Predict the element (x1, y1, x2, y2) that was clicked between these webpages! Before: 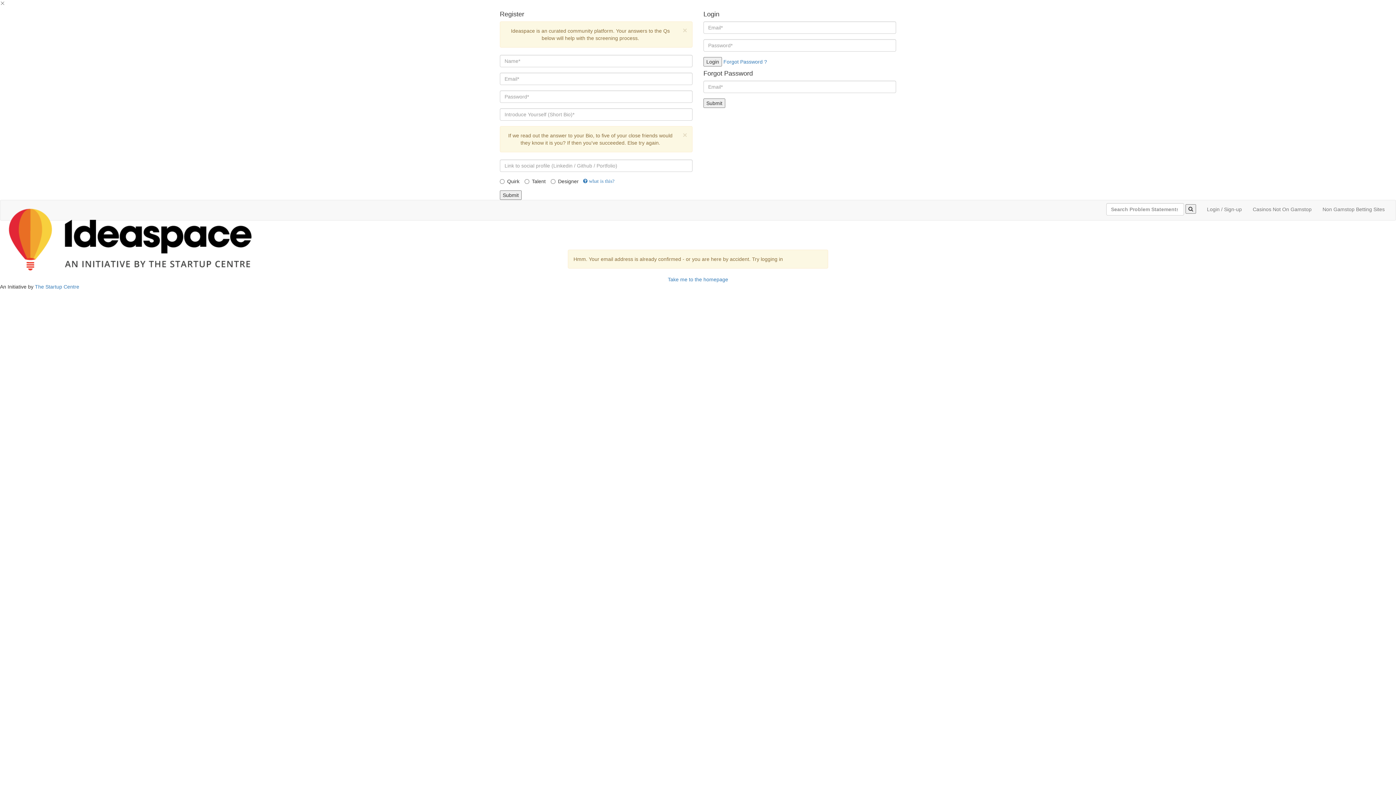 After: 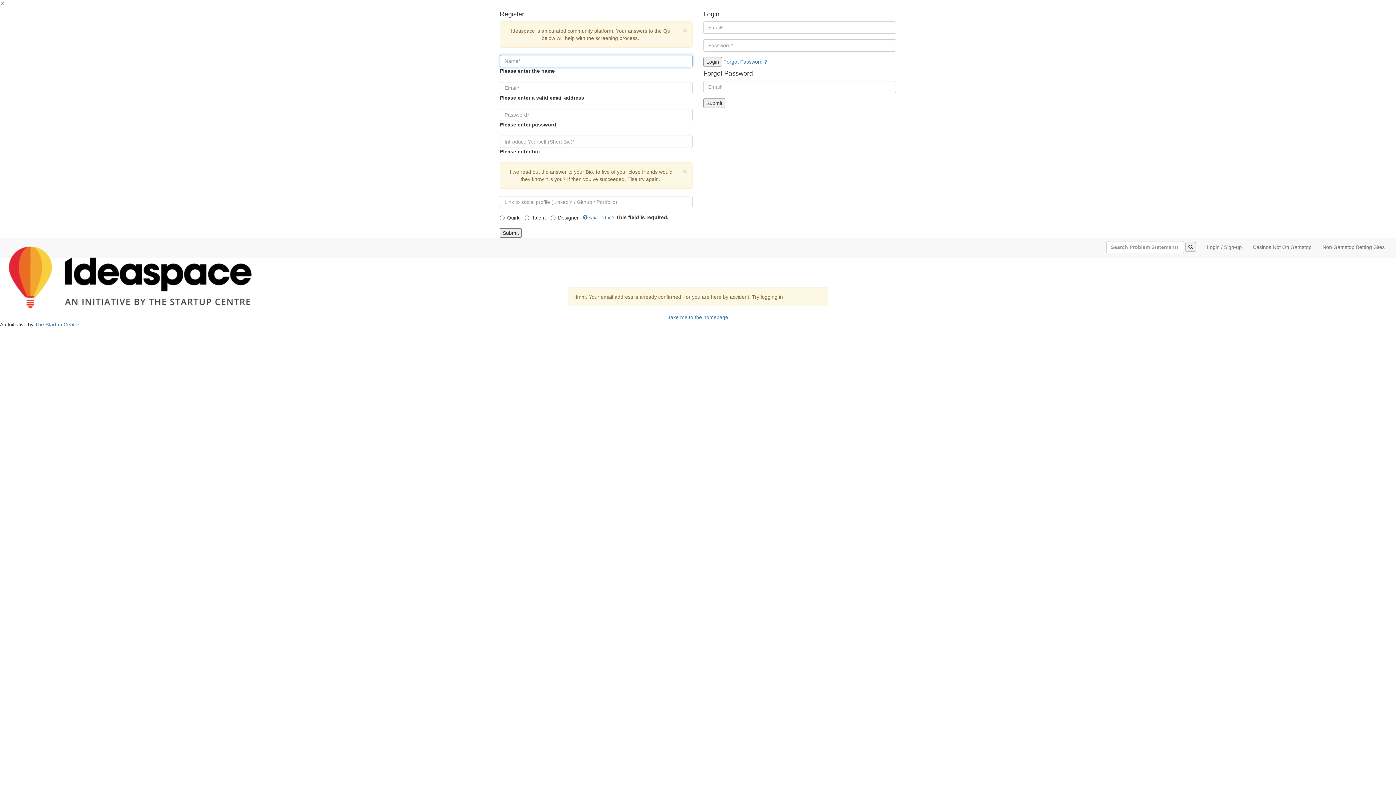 Action: label: Submit bbox: (500, 190, 521, 200)